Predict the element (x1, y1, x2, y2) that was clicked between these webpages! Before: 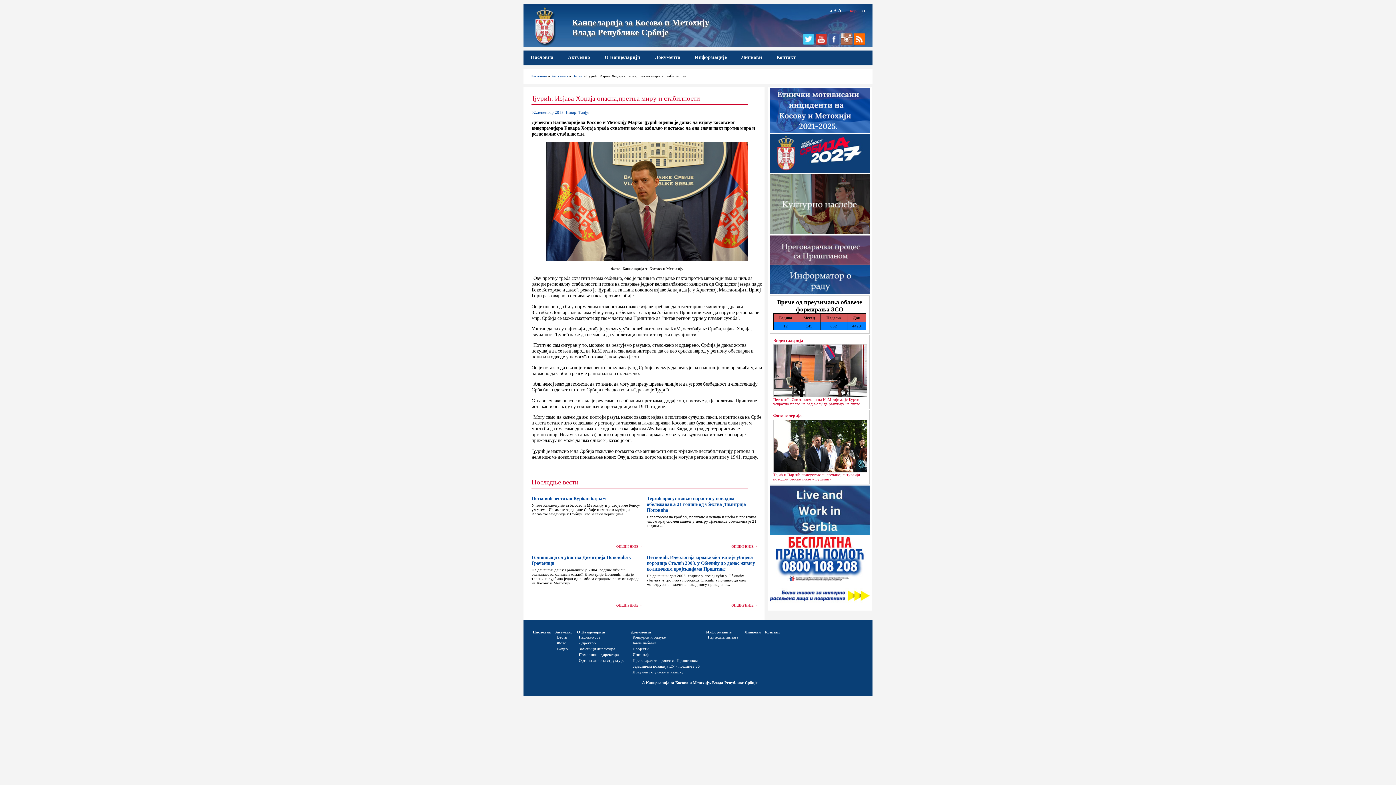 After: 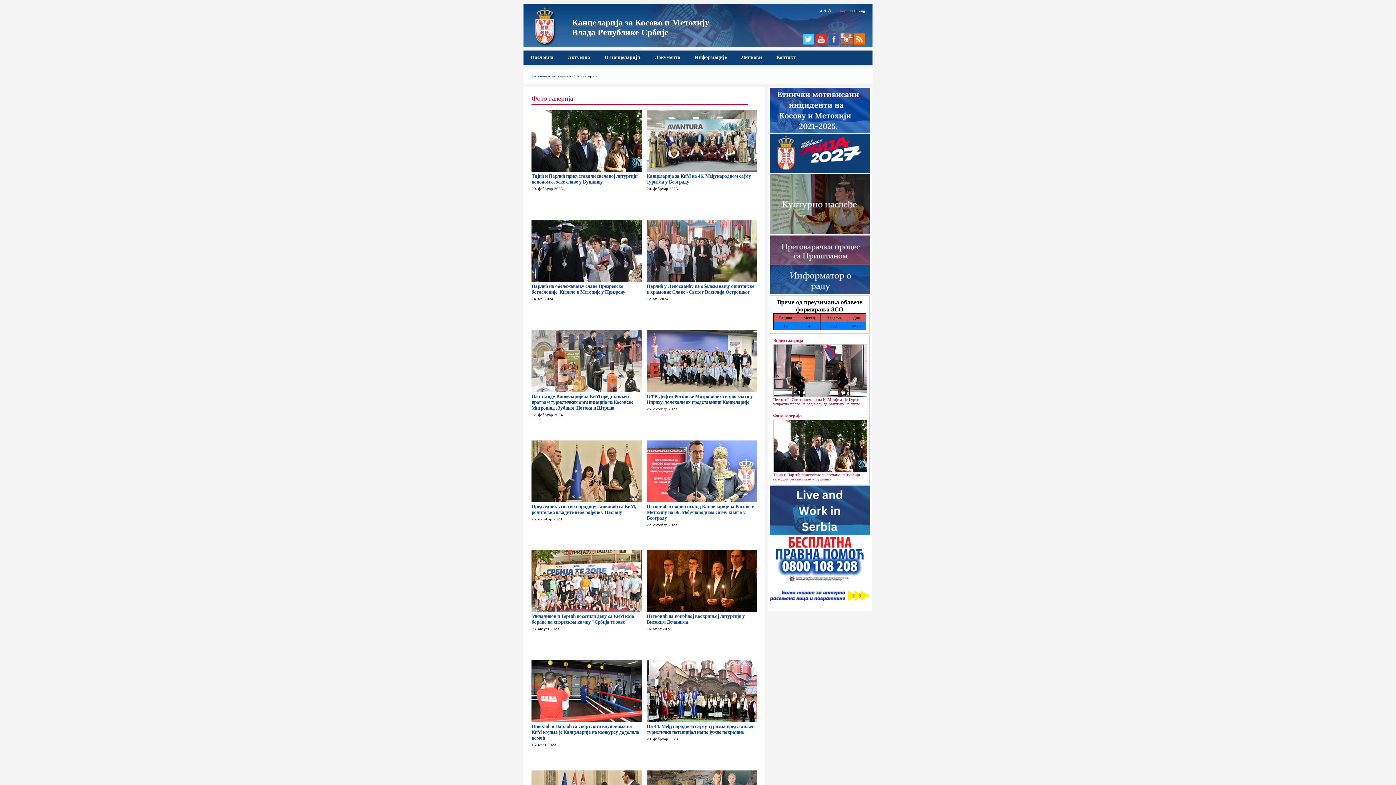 Action: bbox: (554, 640, 573, 645) label: Фото